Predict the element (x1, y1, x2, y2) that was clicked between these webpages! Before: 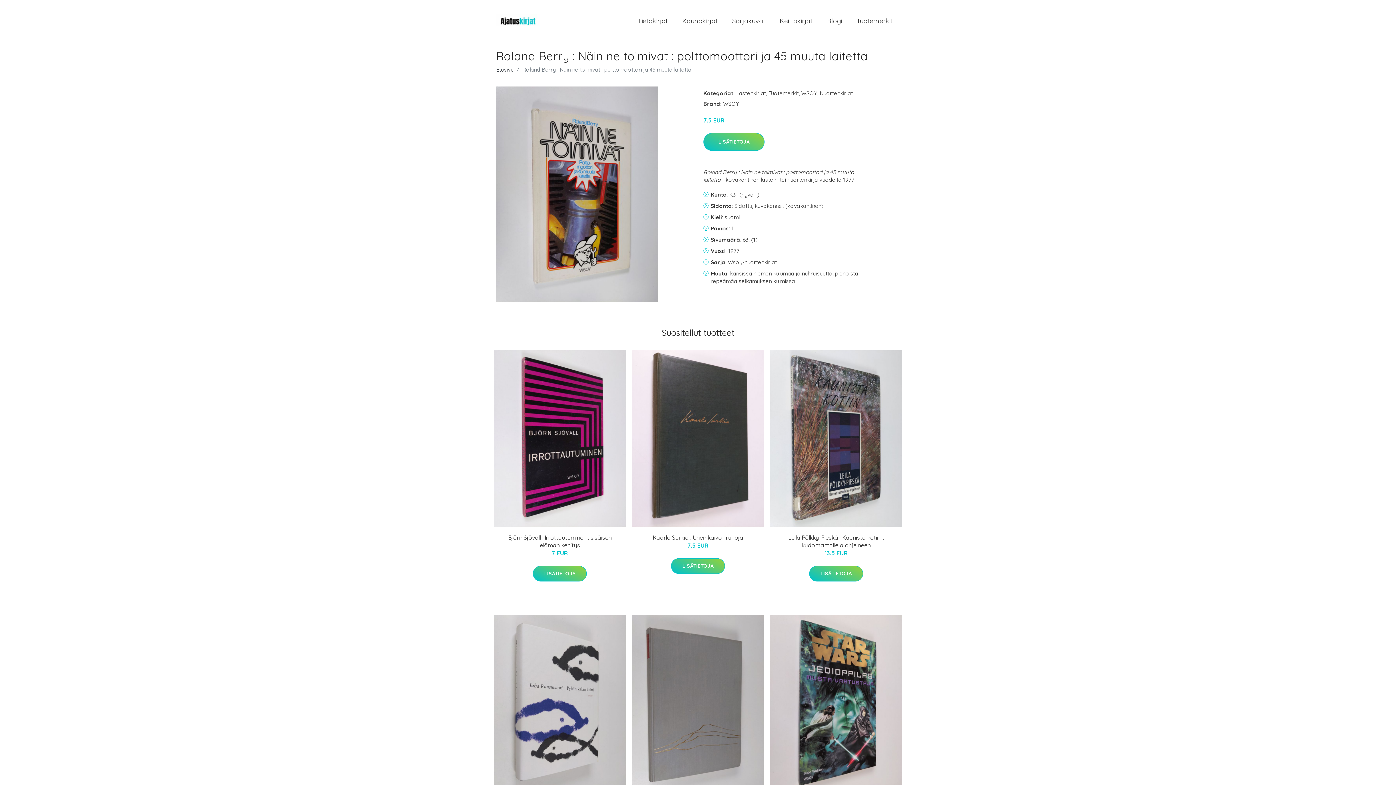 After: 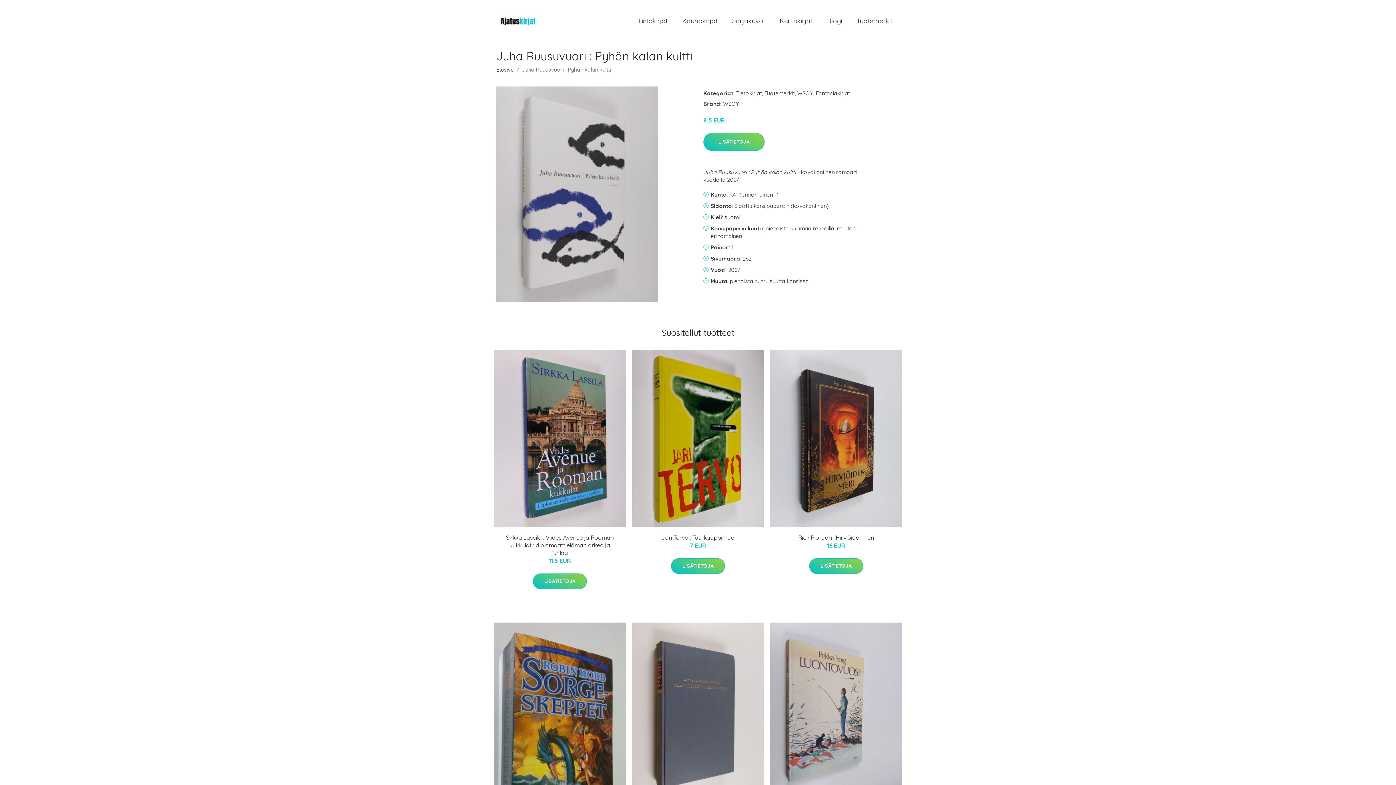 Action: bbox: (493, 615, 626, 791)